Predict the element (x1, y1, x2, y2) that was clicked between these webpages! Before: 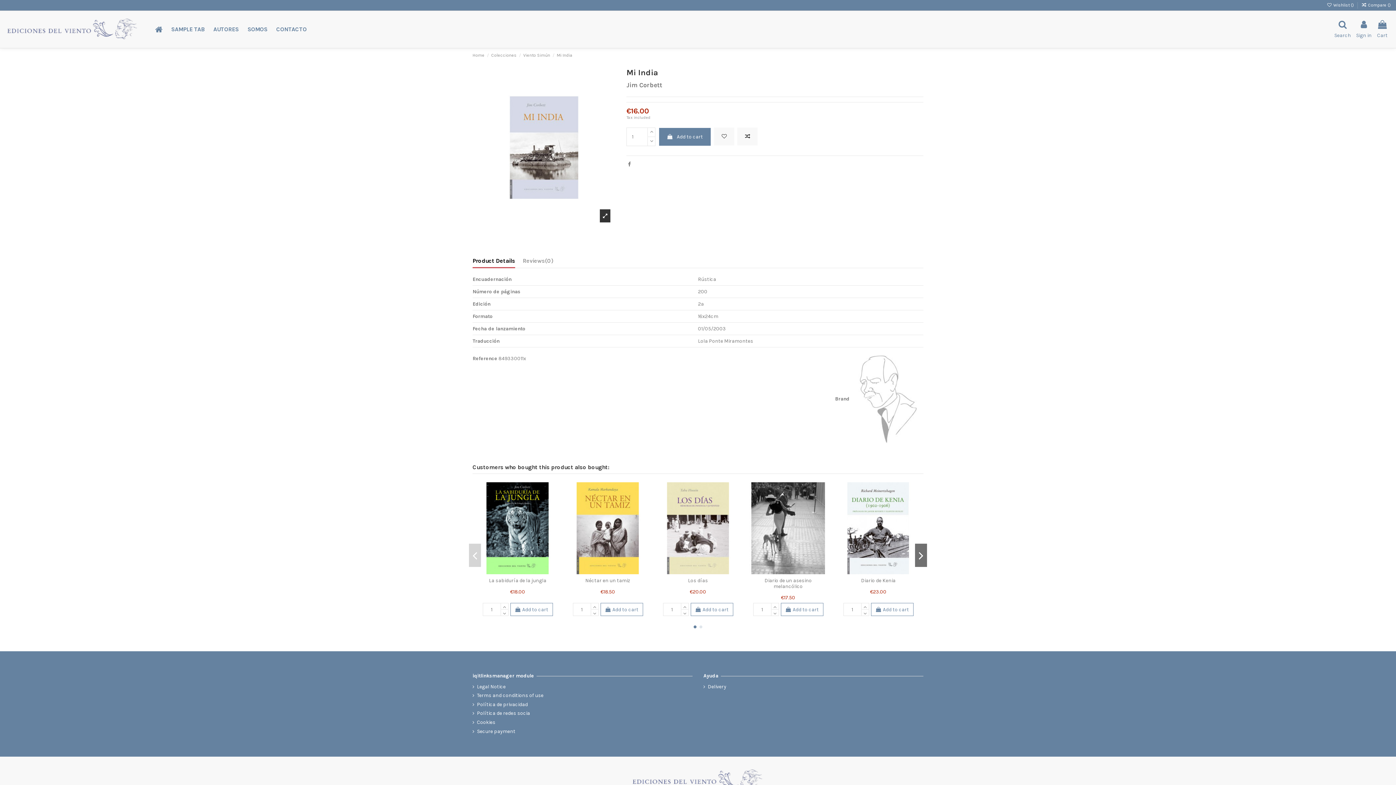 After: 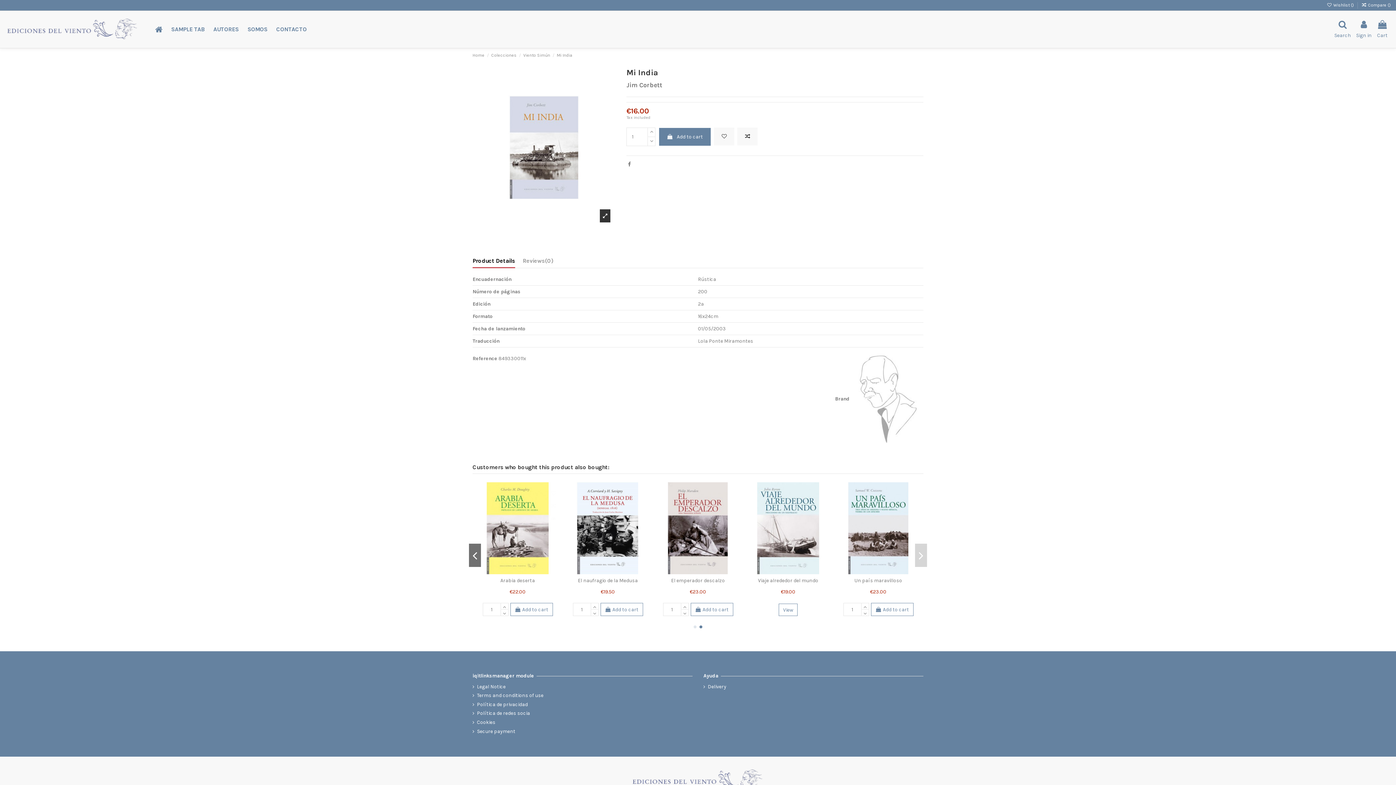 Action: bbox: (500, 603, 508, 609)